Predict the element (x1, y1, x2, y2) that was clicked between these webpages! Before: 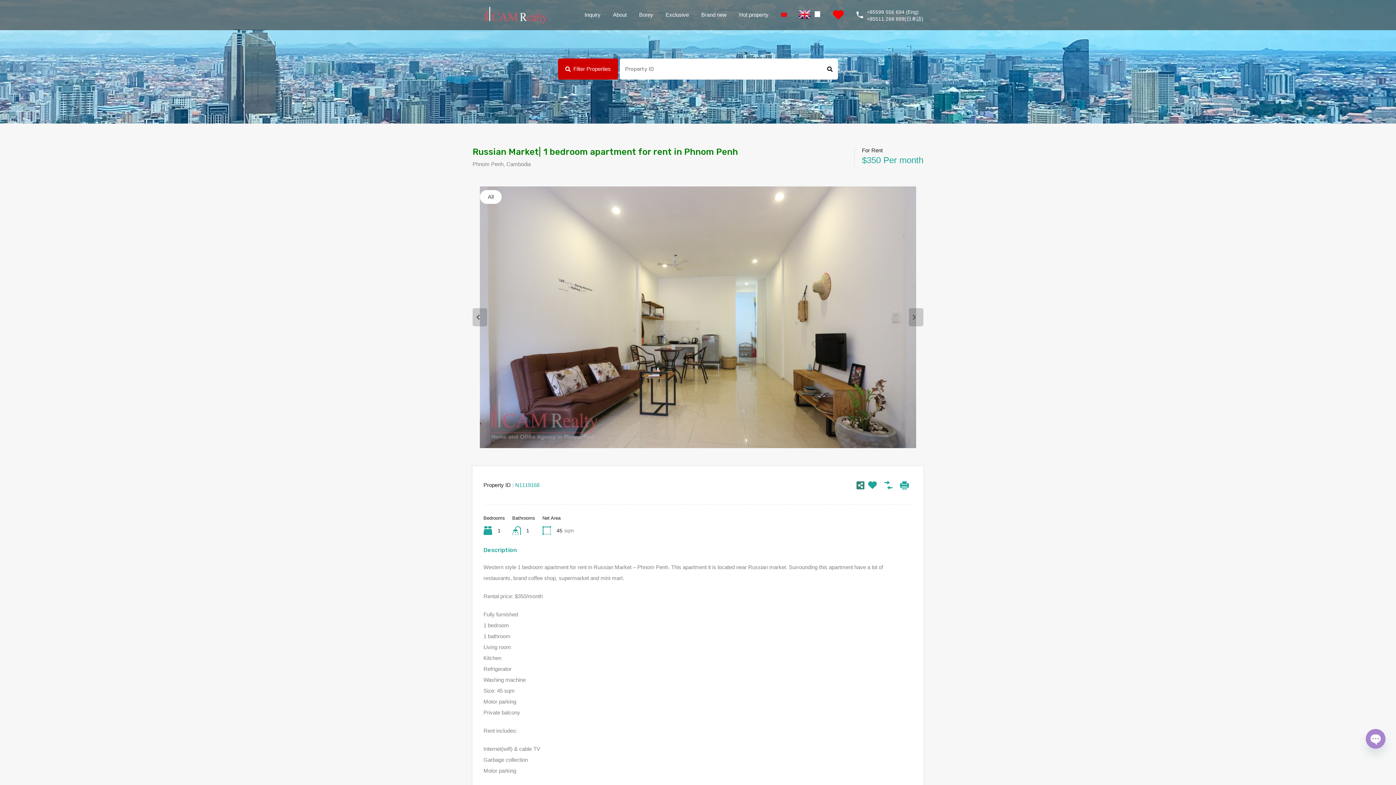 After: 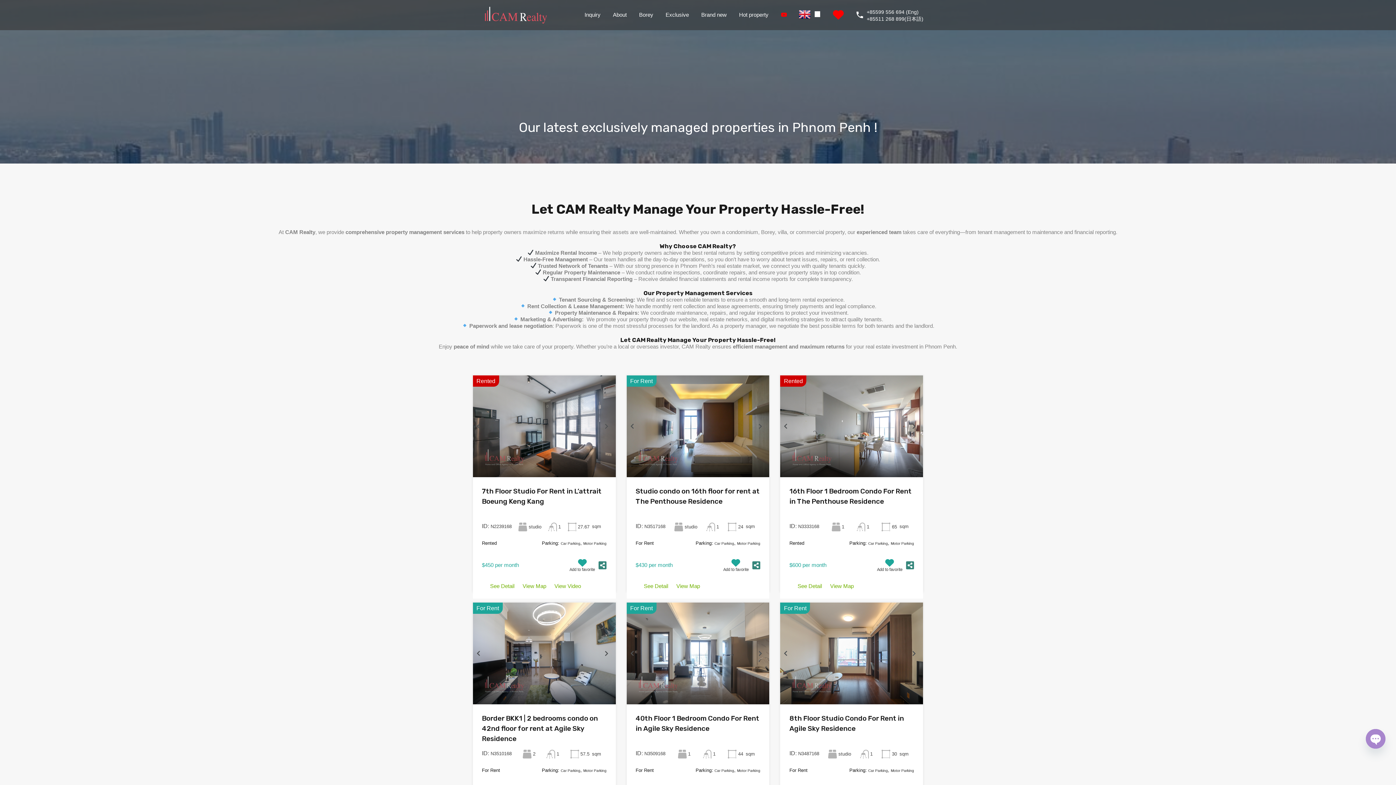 Action: label: Exclusive bbox: (659, 5, 695, 24)